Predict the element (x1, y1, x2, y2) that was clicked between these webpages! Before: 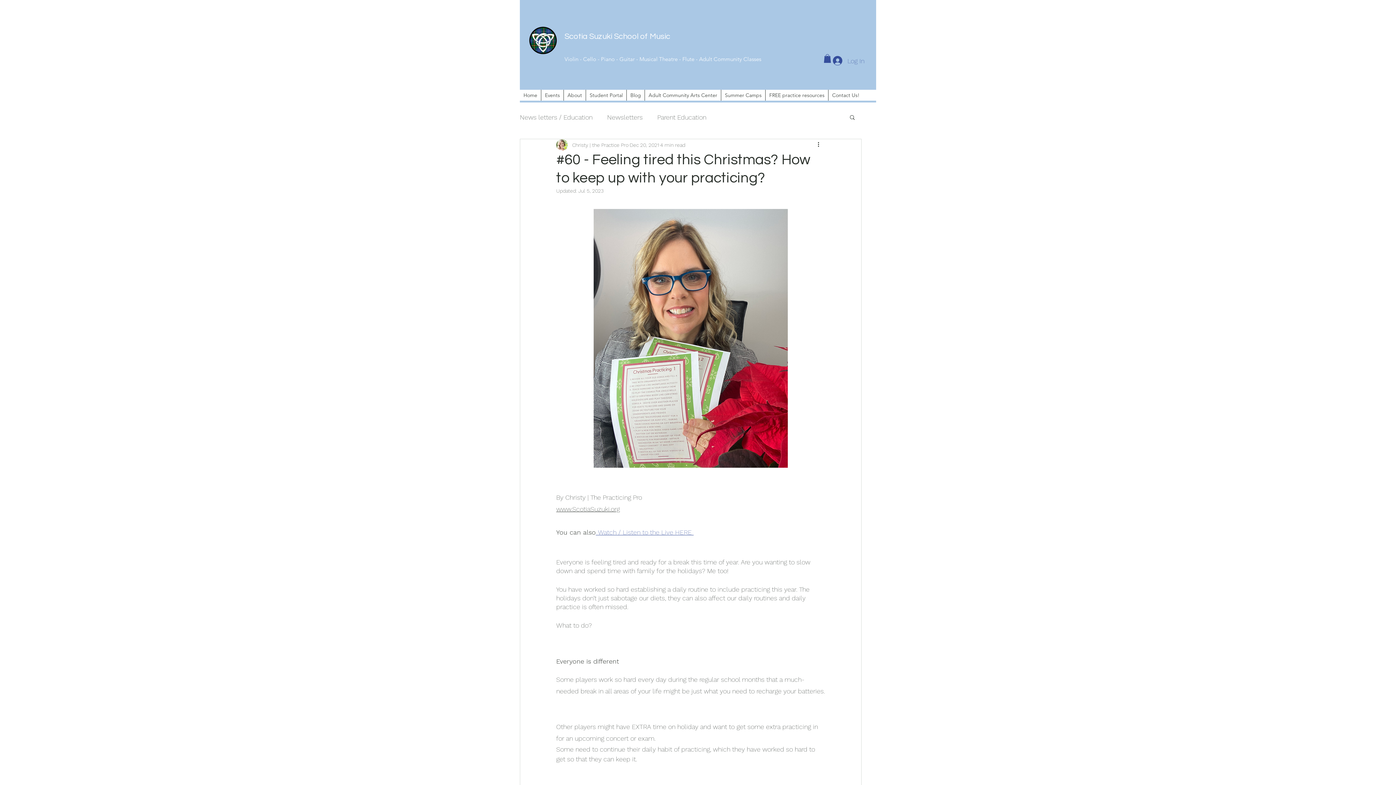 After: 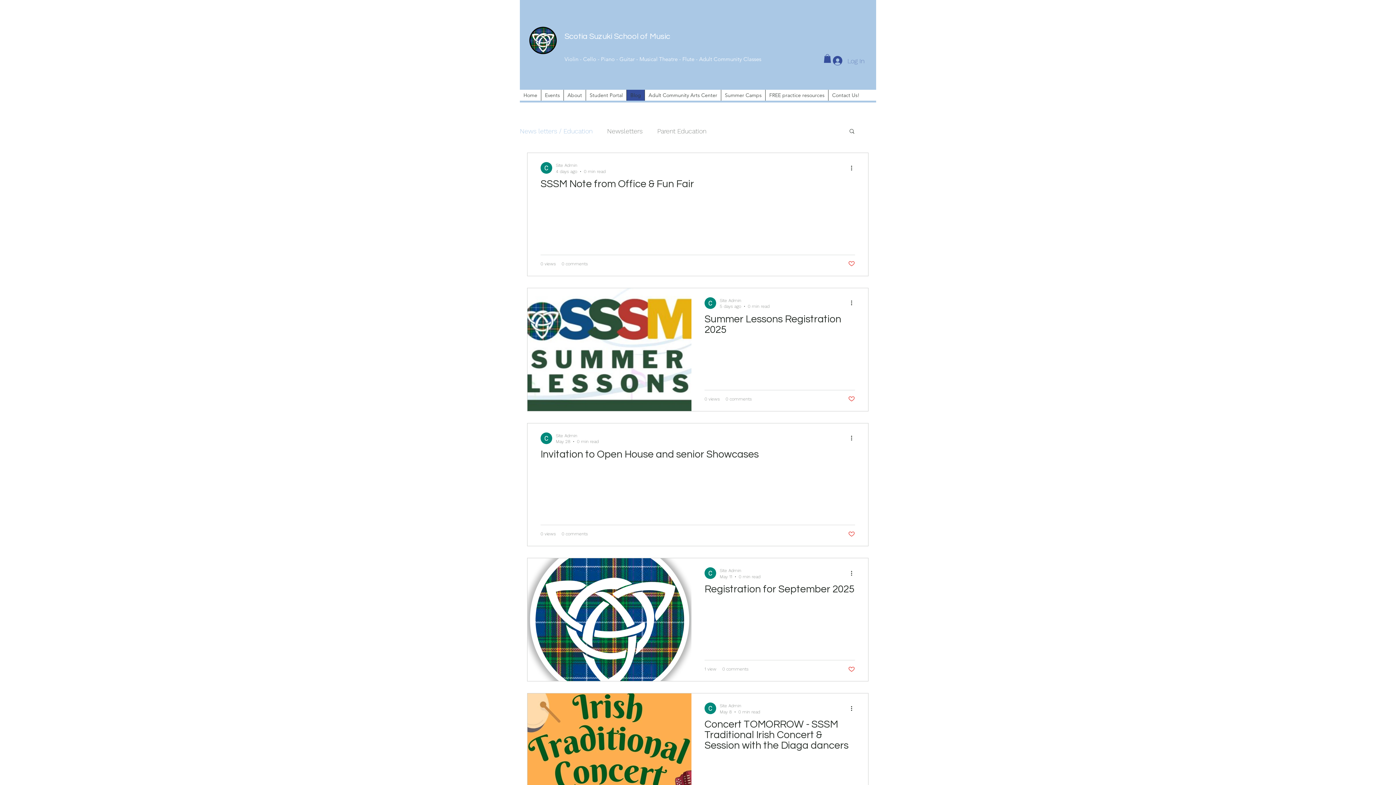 Action: bbox: (626, 89, 644, 100) label: Blog